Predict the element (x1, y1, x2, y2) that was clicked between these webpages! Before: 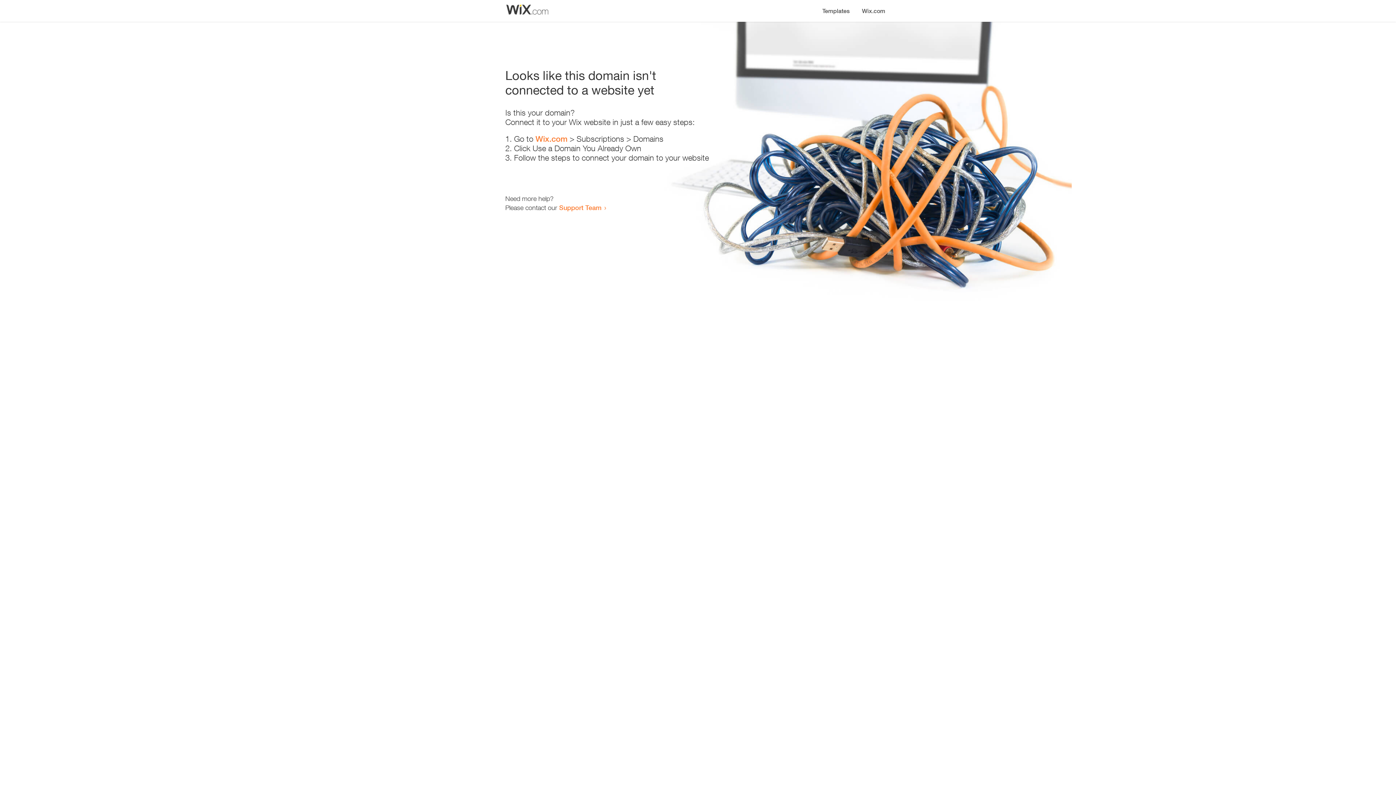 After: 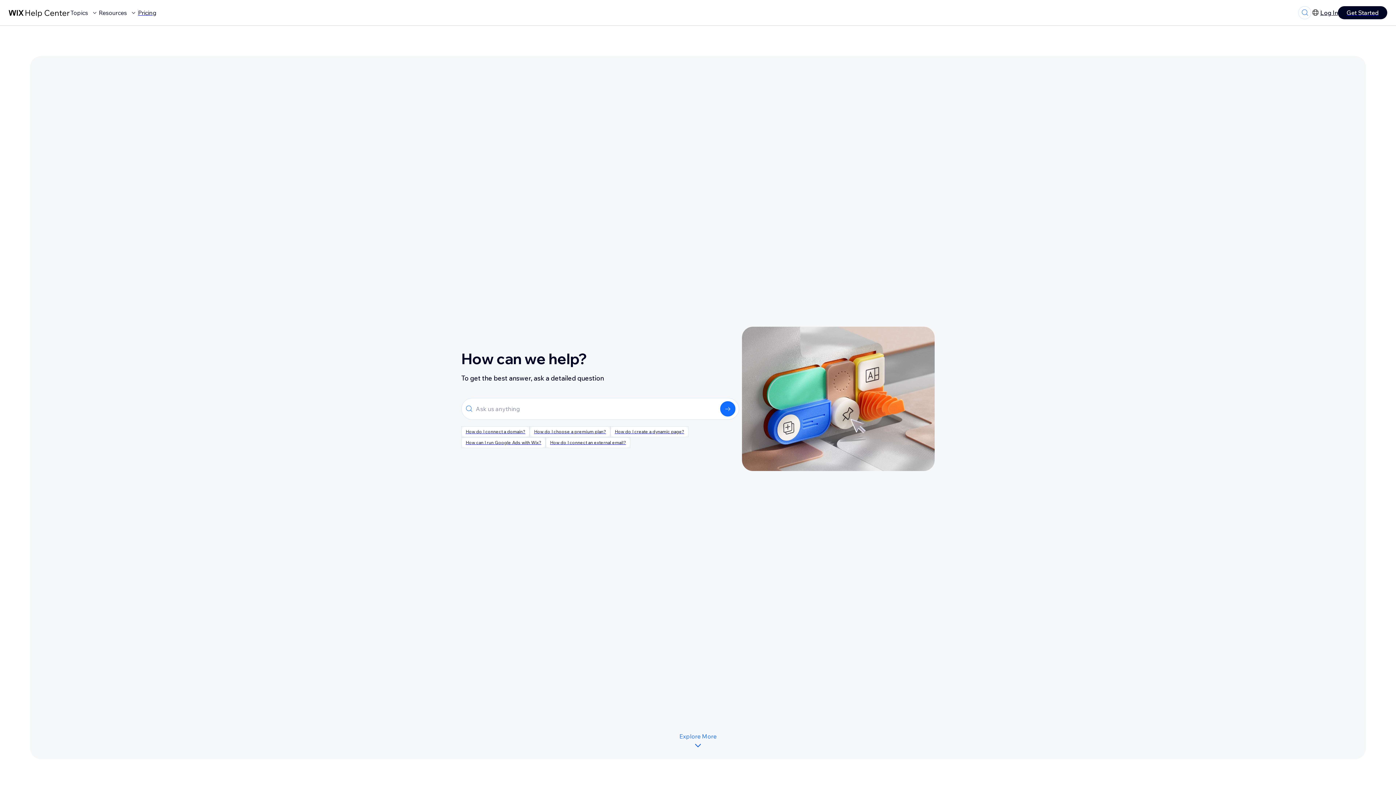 Action: label: Support Team bbox: (559, 203, 601, 211)